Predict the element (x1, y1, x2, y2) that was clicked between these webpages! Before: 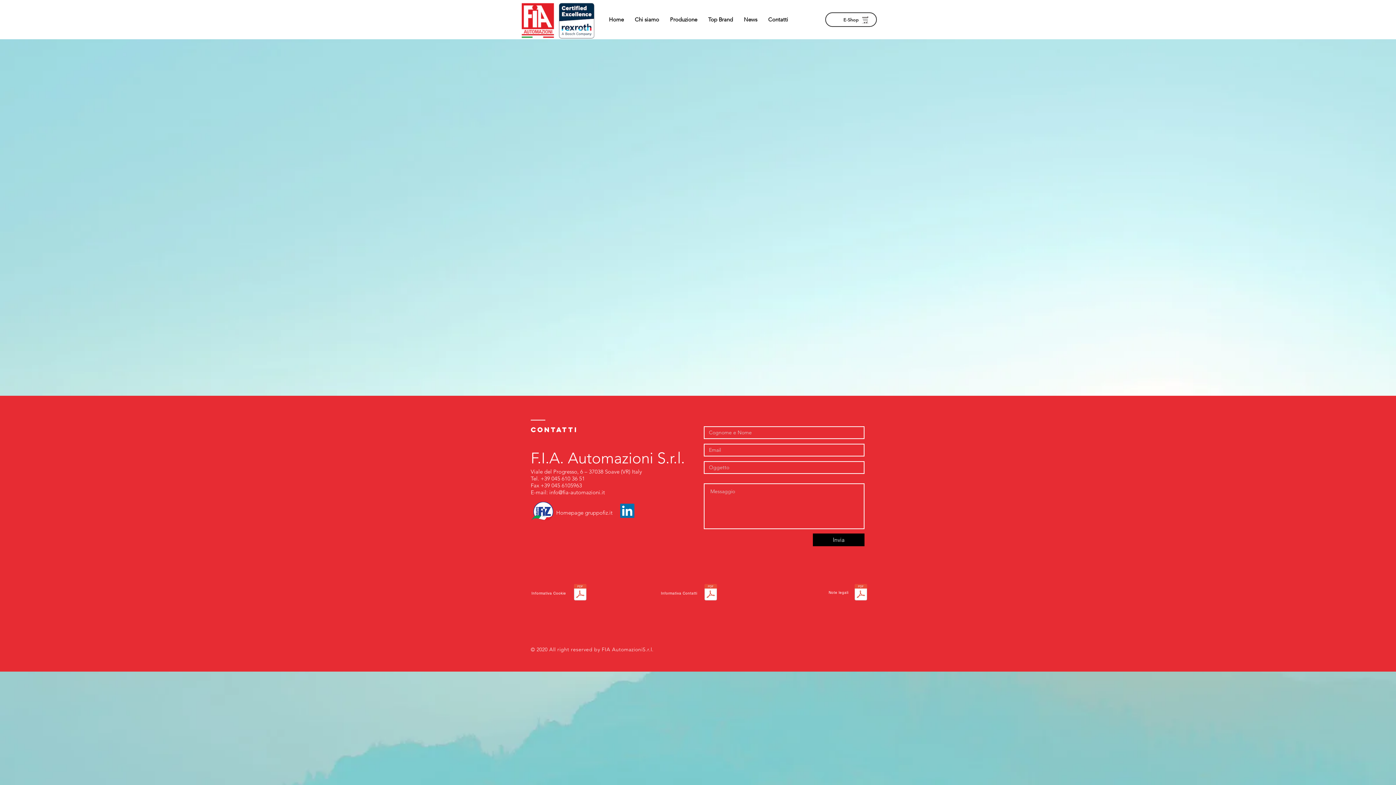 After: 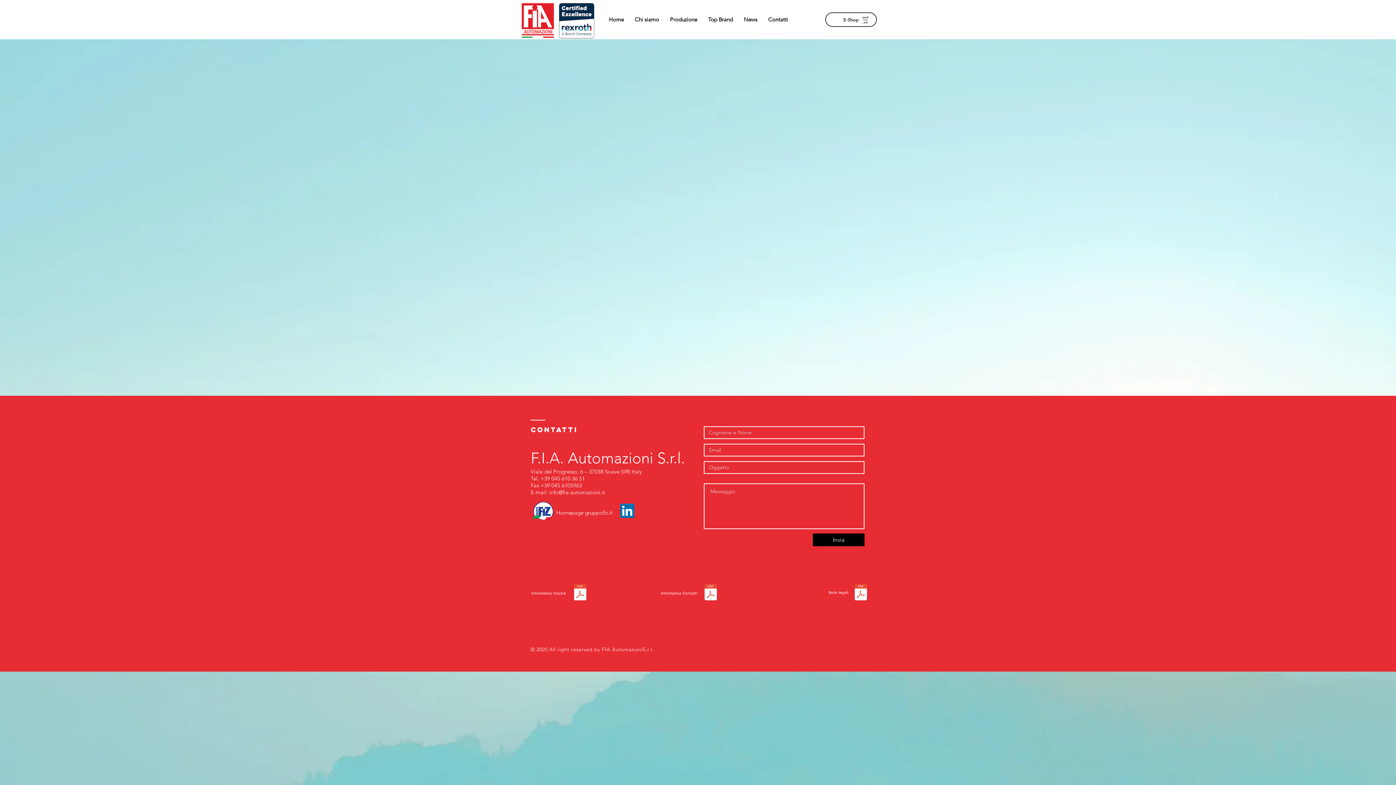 Action: bbox: (664, 10, 702, 28) label: Produzione